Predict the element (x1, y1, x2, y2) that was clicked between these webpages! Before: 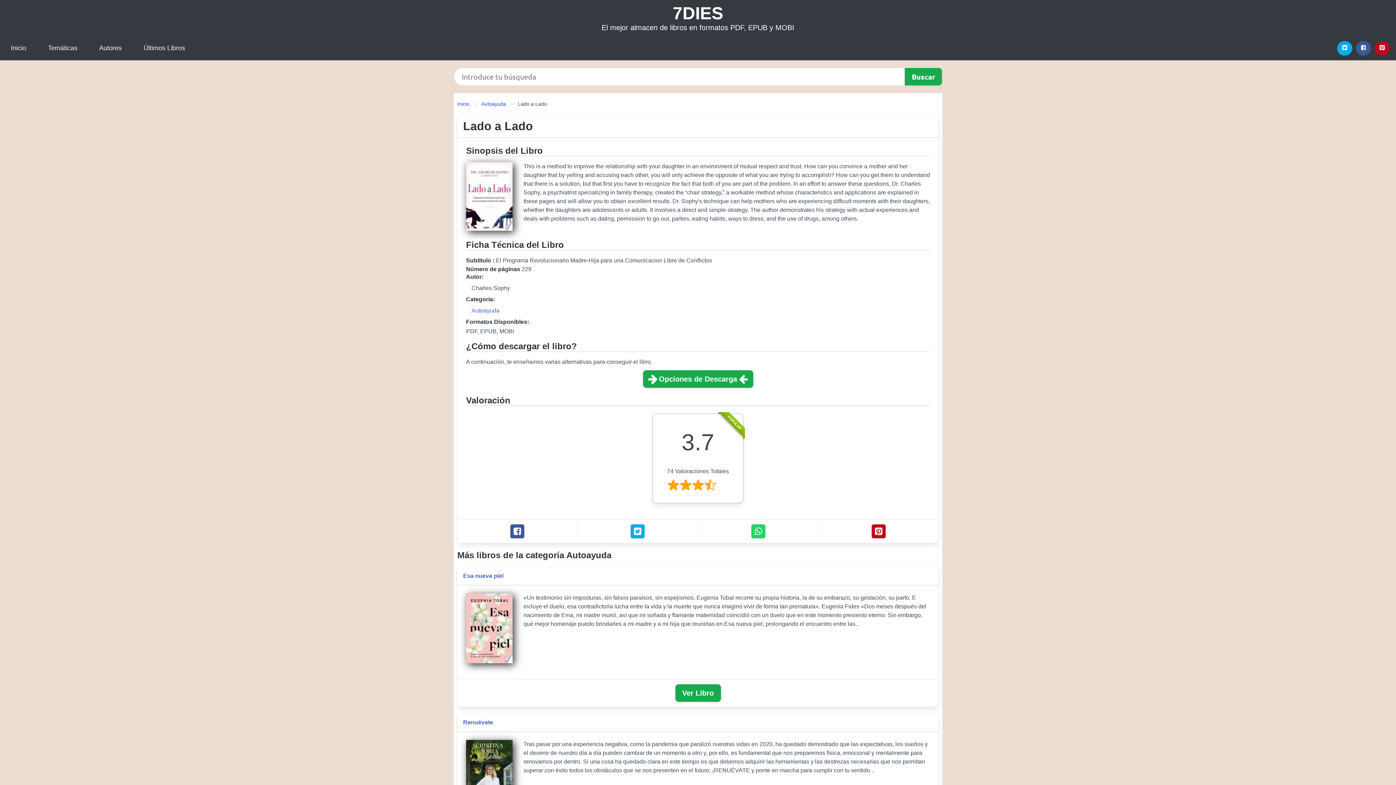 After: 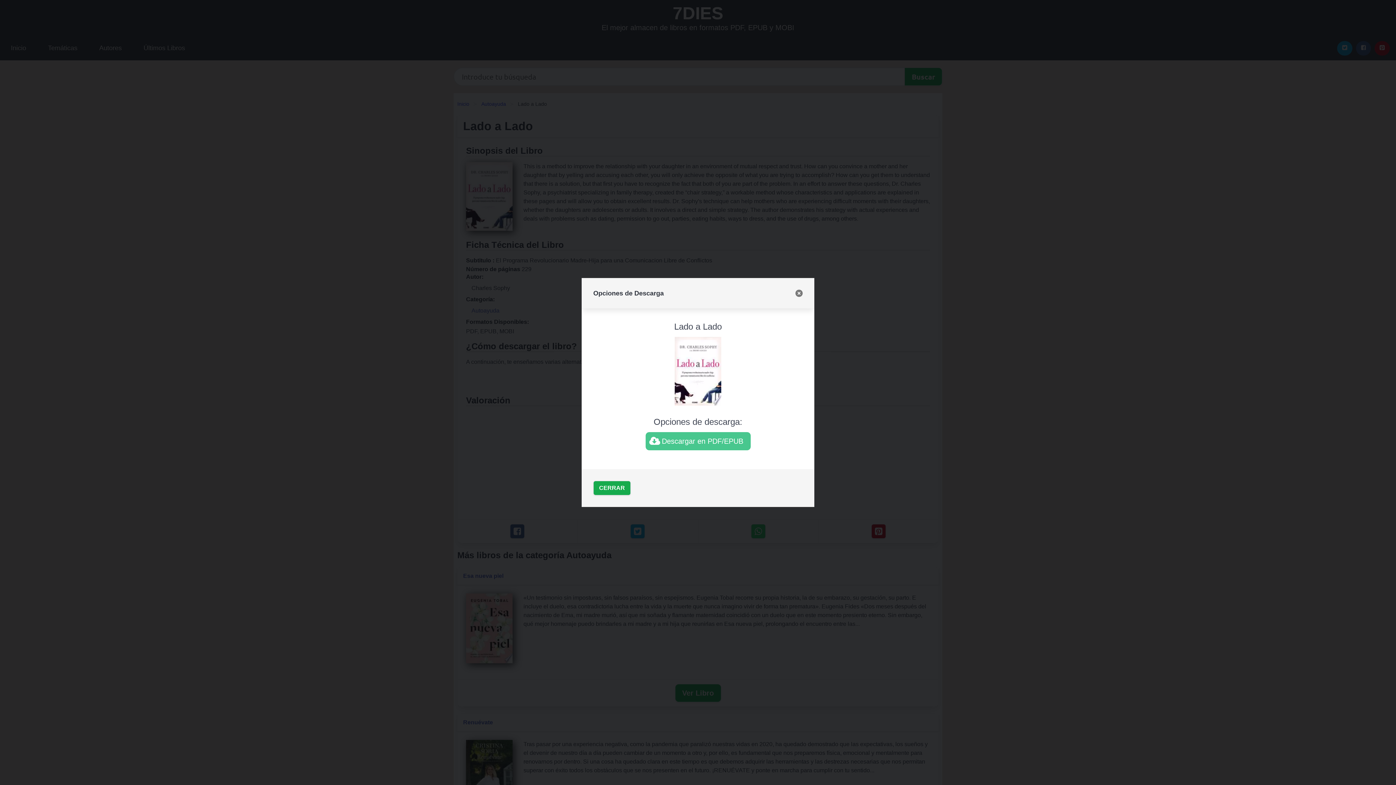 Action: bbox: (642, 370, 753, 388) label: Opciones de Descarga